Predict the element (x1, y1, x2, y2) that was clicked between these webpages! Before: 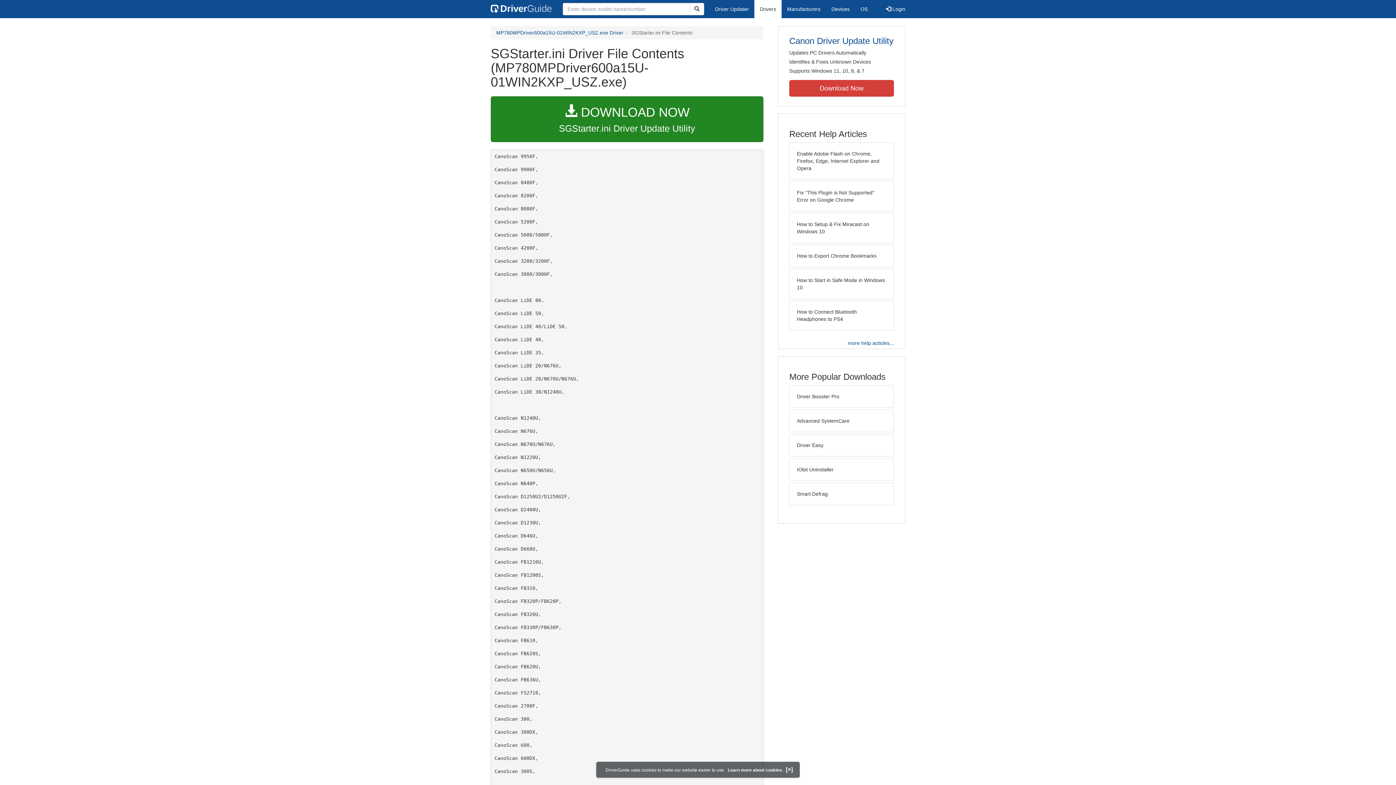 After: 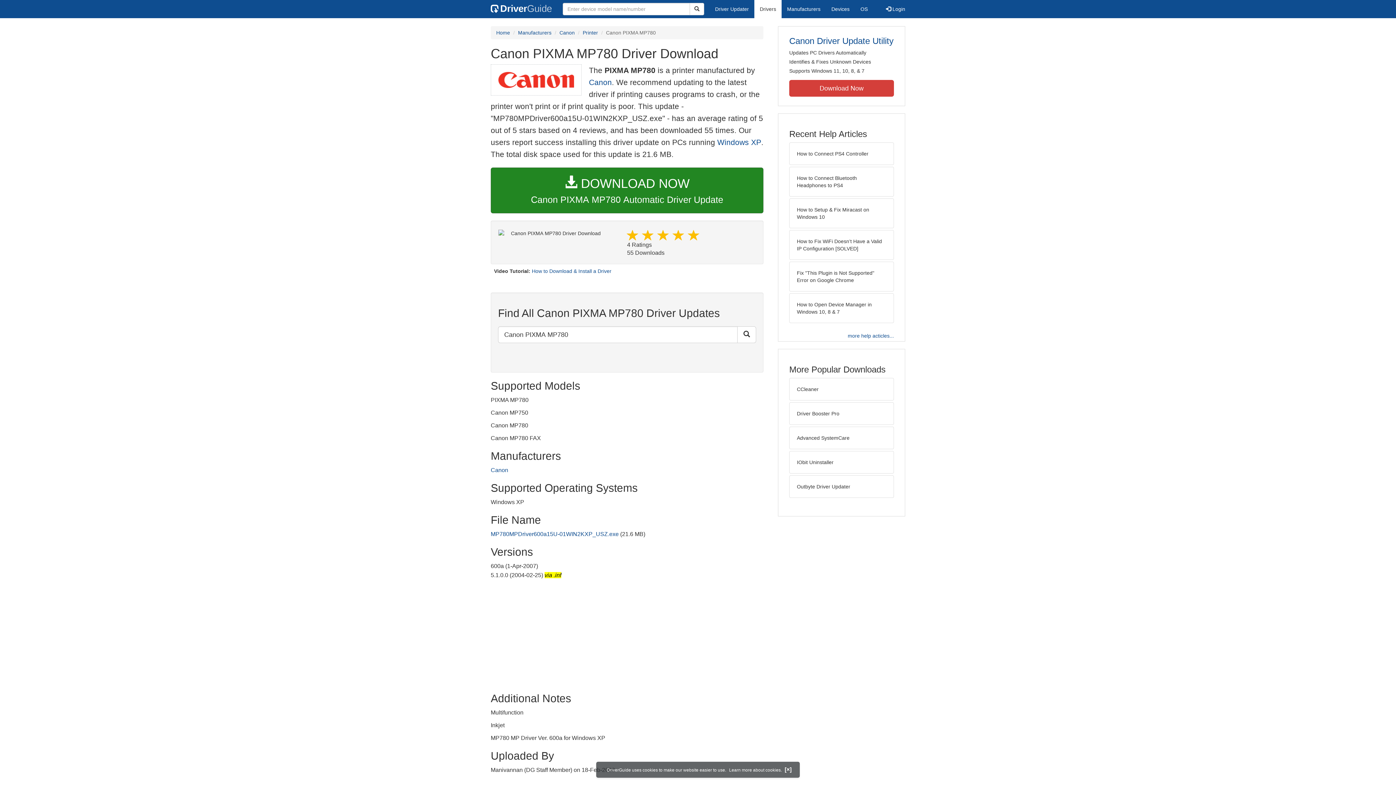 Action: bbox: (496, 29, 623, 35) label: MP780MPDriver600a15U-01WIN2KXP_USZ.exe Driver